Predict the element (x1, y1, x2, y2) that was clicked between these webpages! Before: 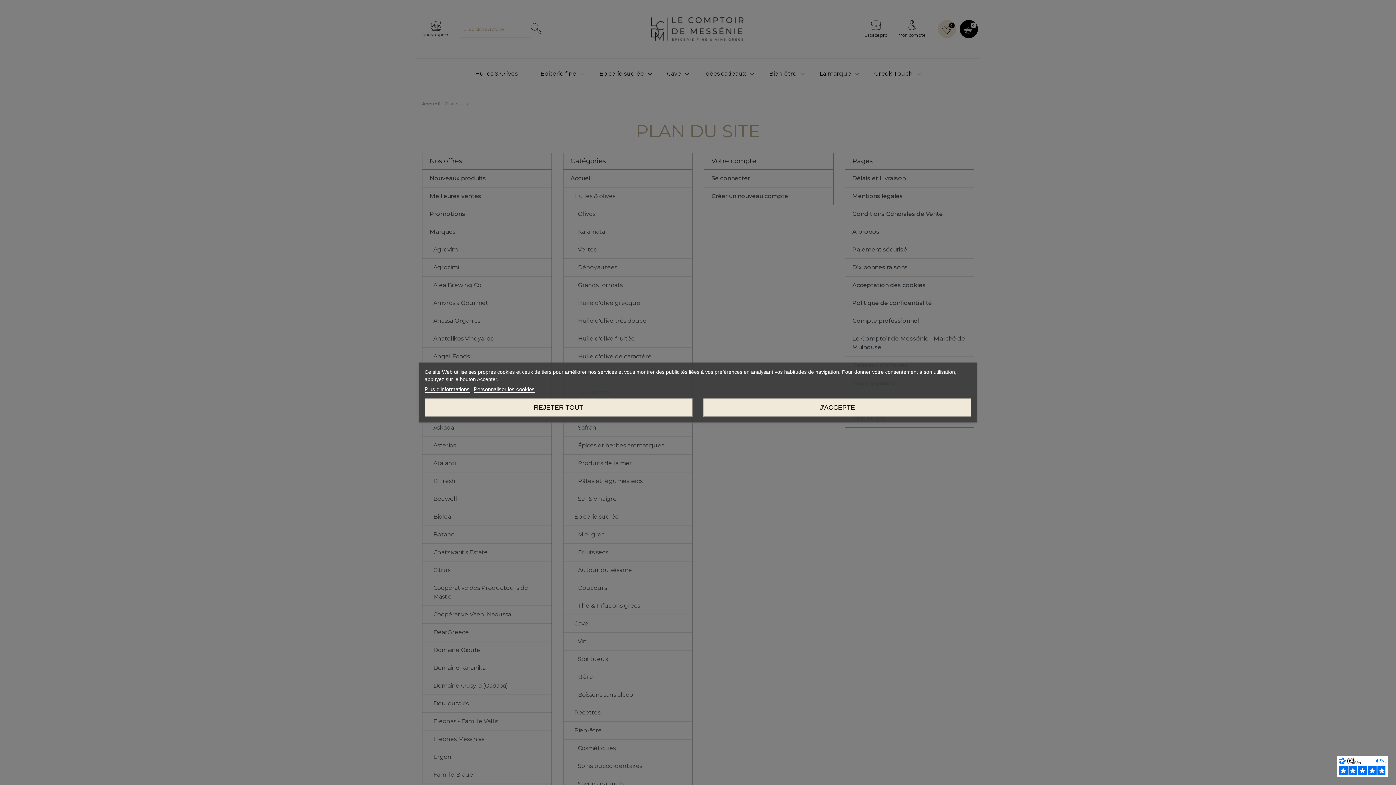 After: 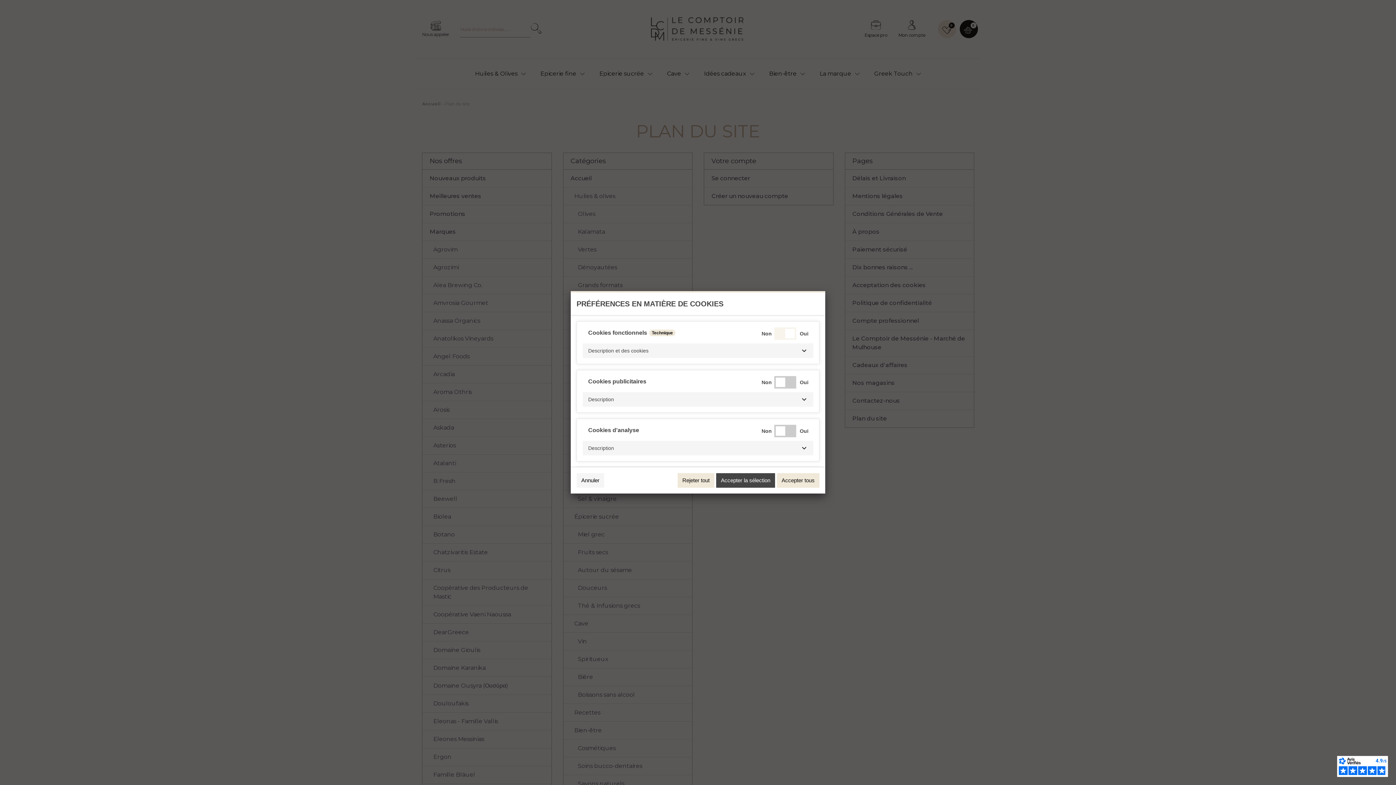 Action: bbox: (473, 386, 534, 392) label: Personnaliser les cookies